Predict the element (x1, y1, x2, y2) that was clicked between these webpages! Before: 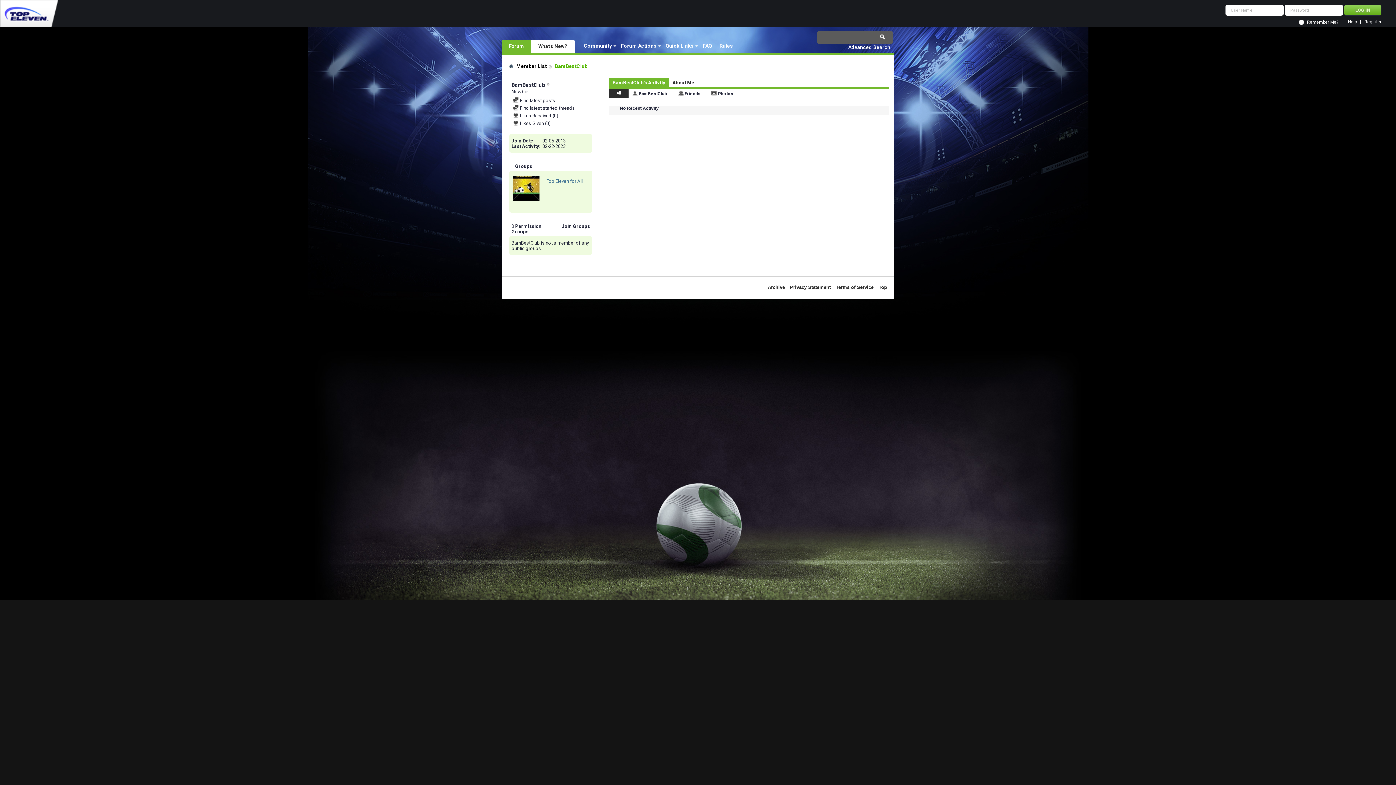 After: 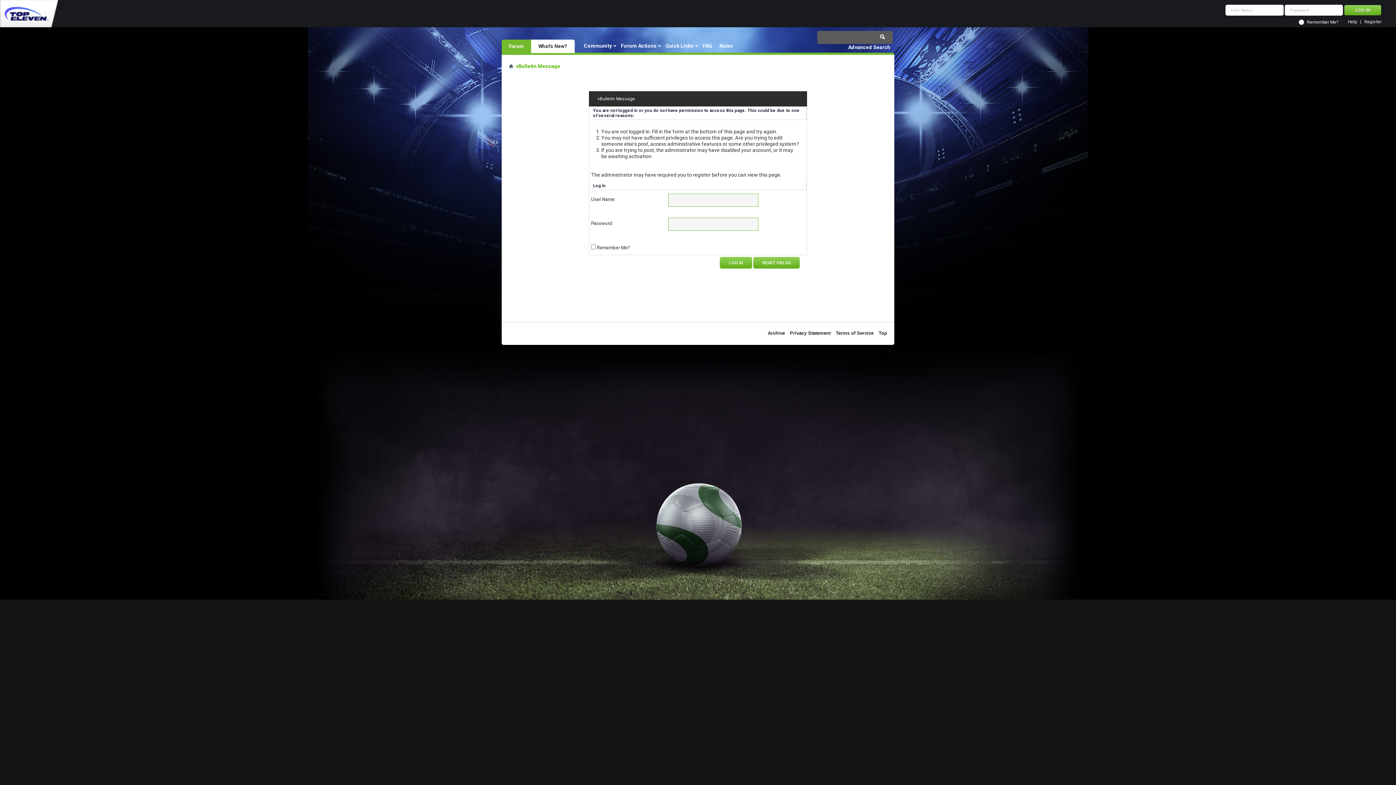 Action: bbox: (561, 223, 590, 228) label: Join Groups